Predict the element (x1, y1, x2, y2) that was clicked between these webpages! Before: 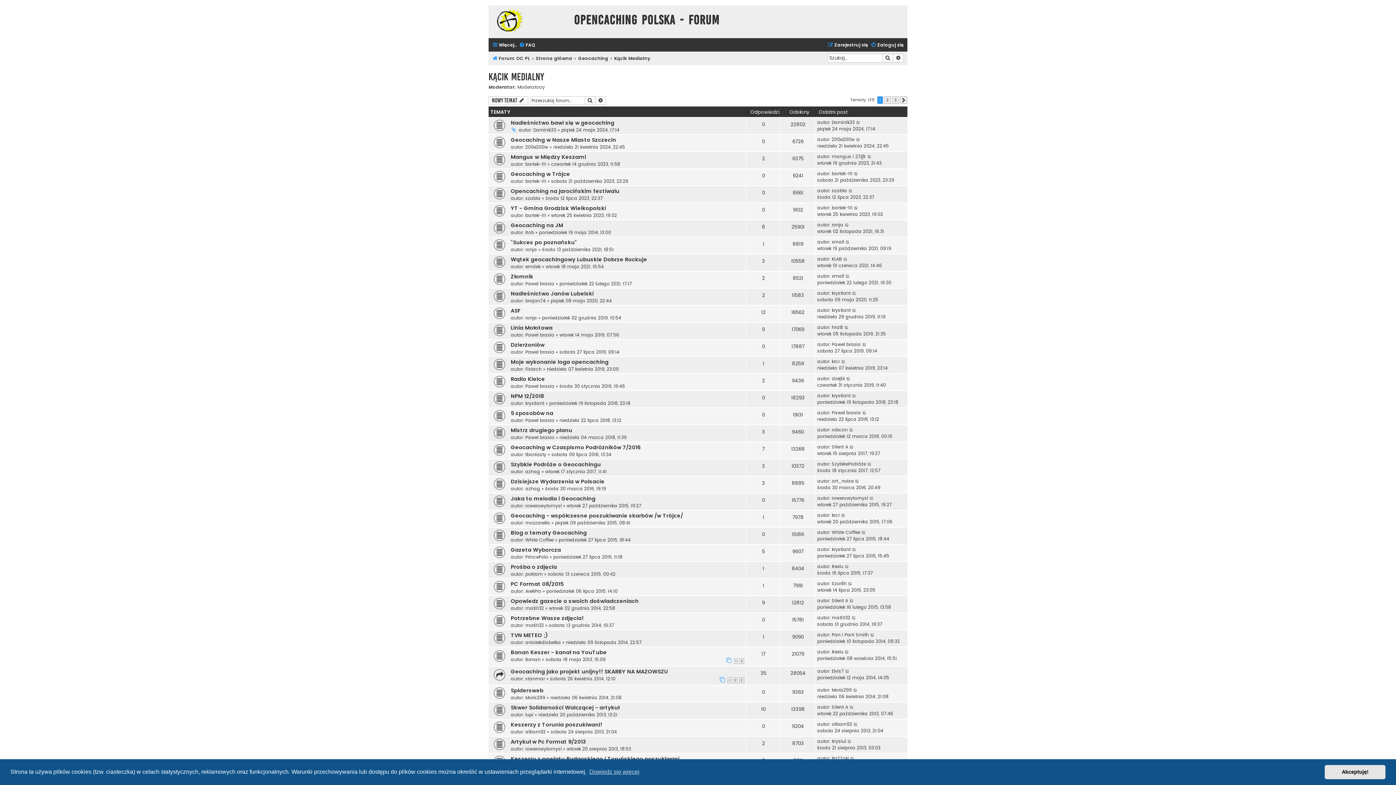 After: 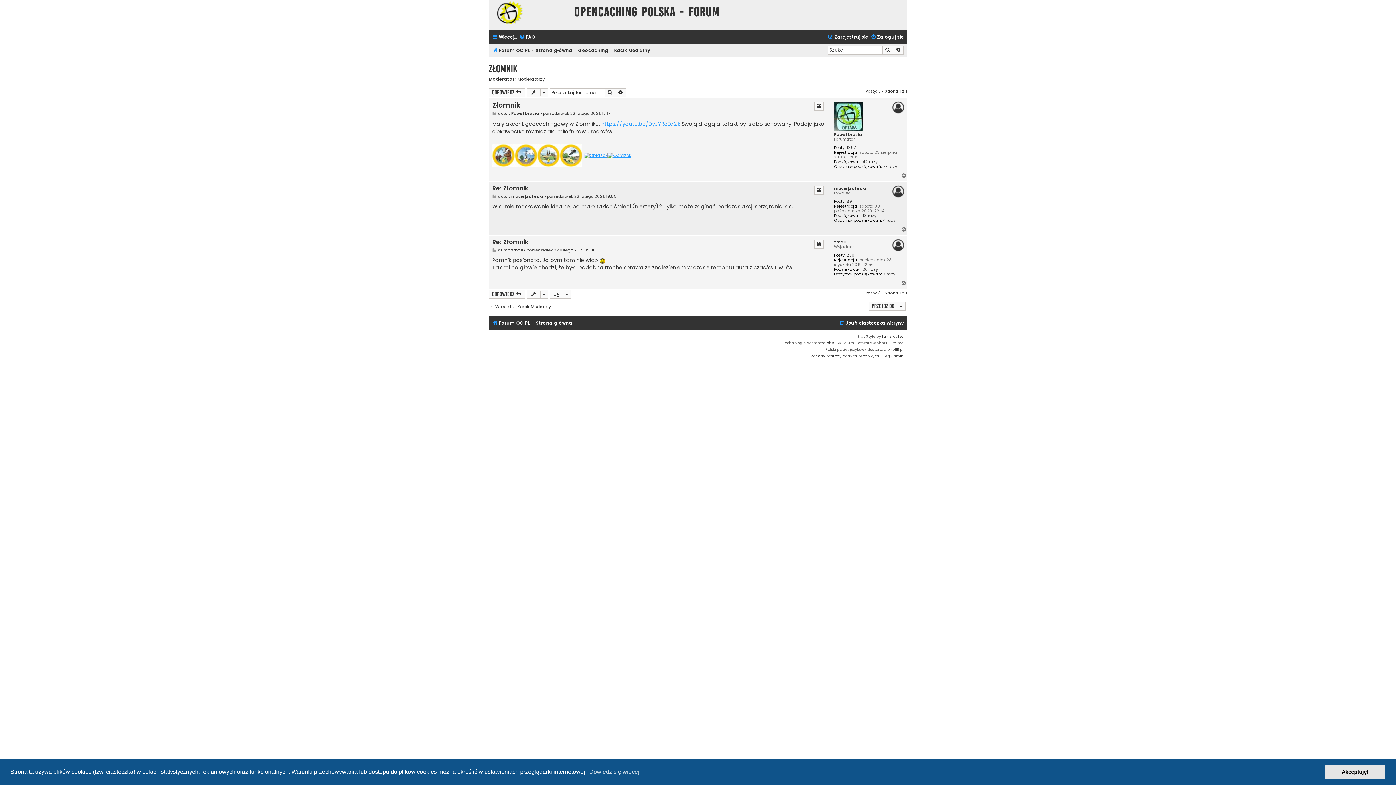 Action: bbox: (845, 273, 850, 279)